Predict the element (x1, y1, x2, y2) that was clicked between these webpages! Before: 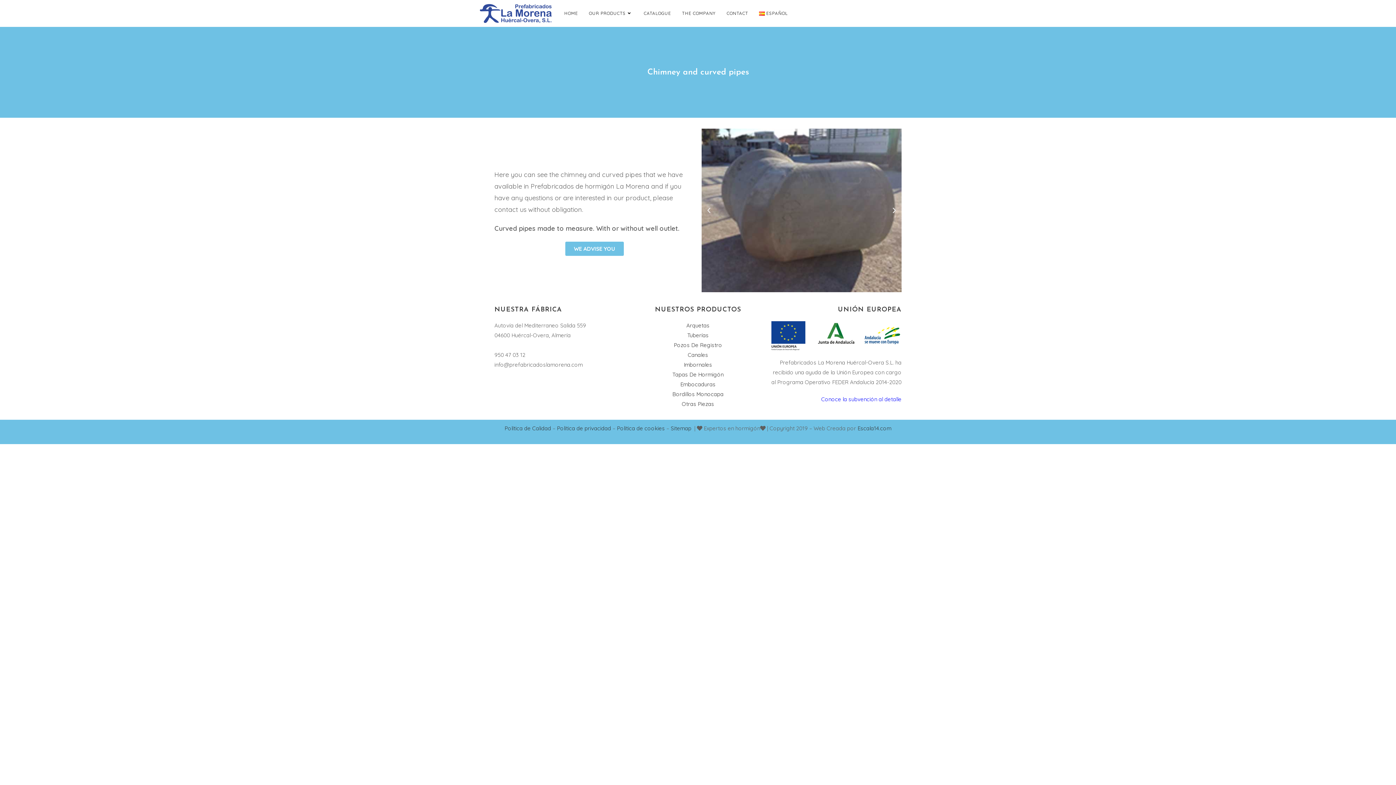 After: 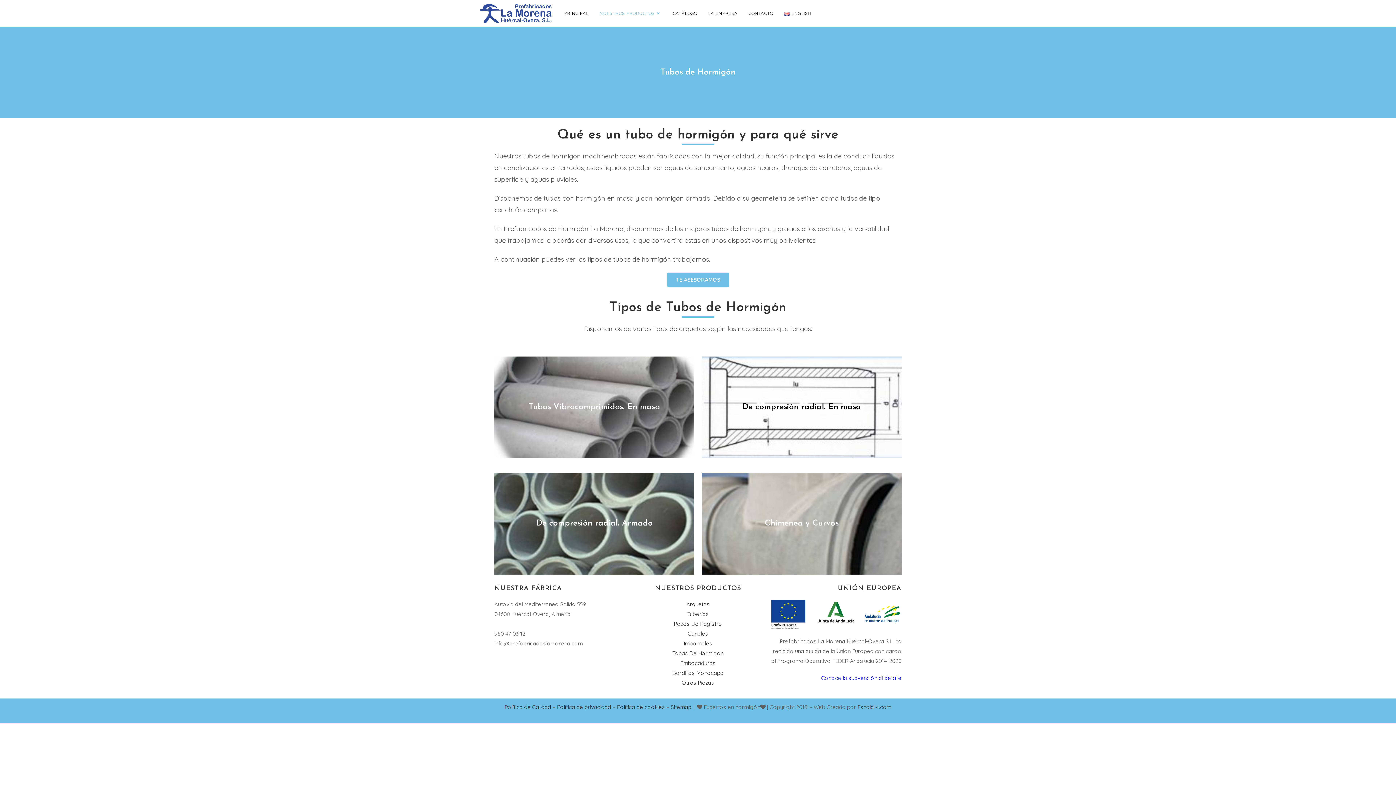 Action: label: Tuberías bbox: (687, 332, 708, 338)